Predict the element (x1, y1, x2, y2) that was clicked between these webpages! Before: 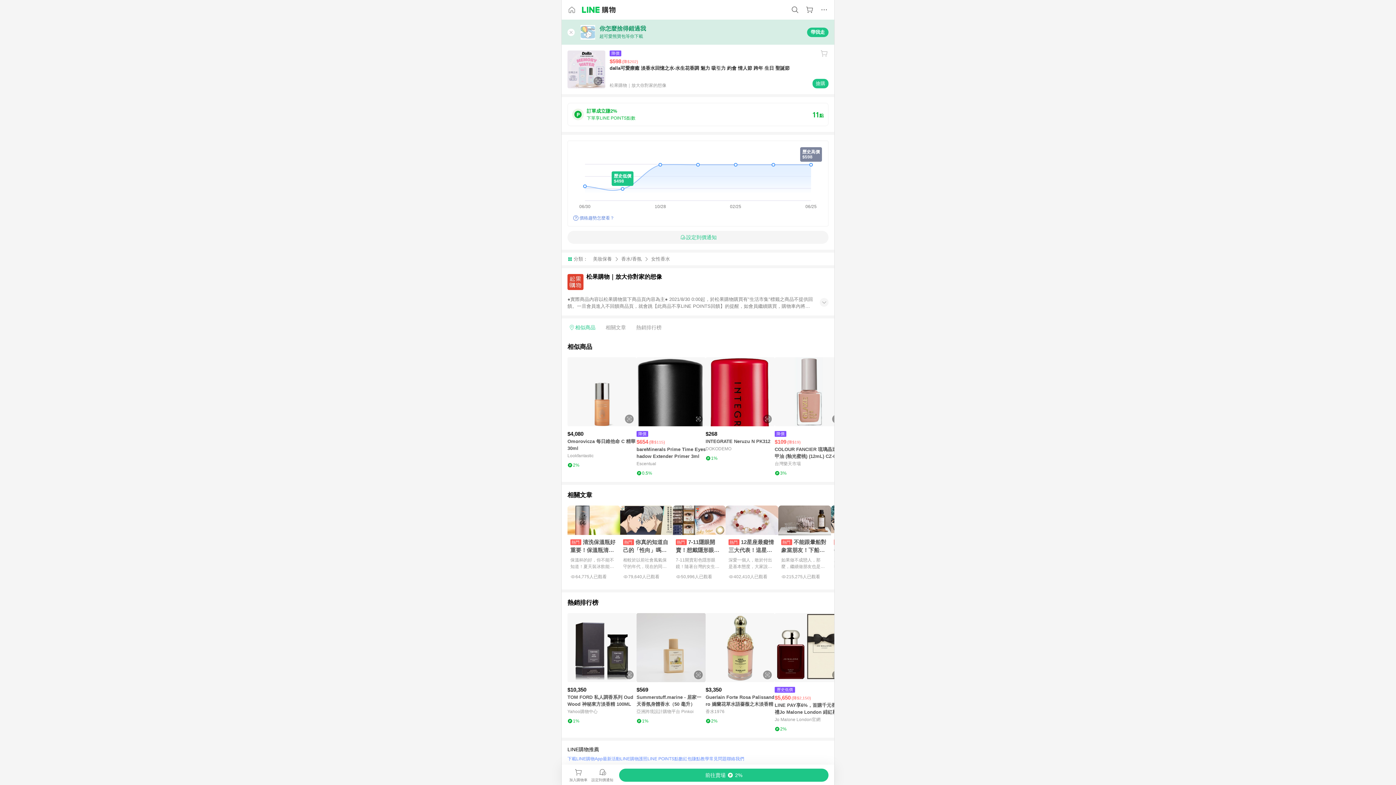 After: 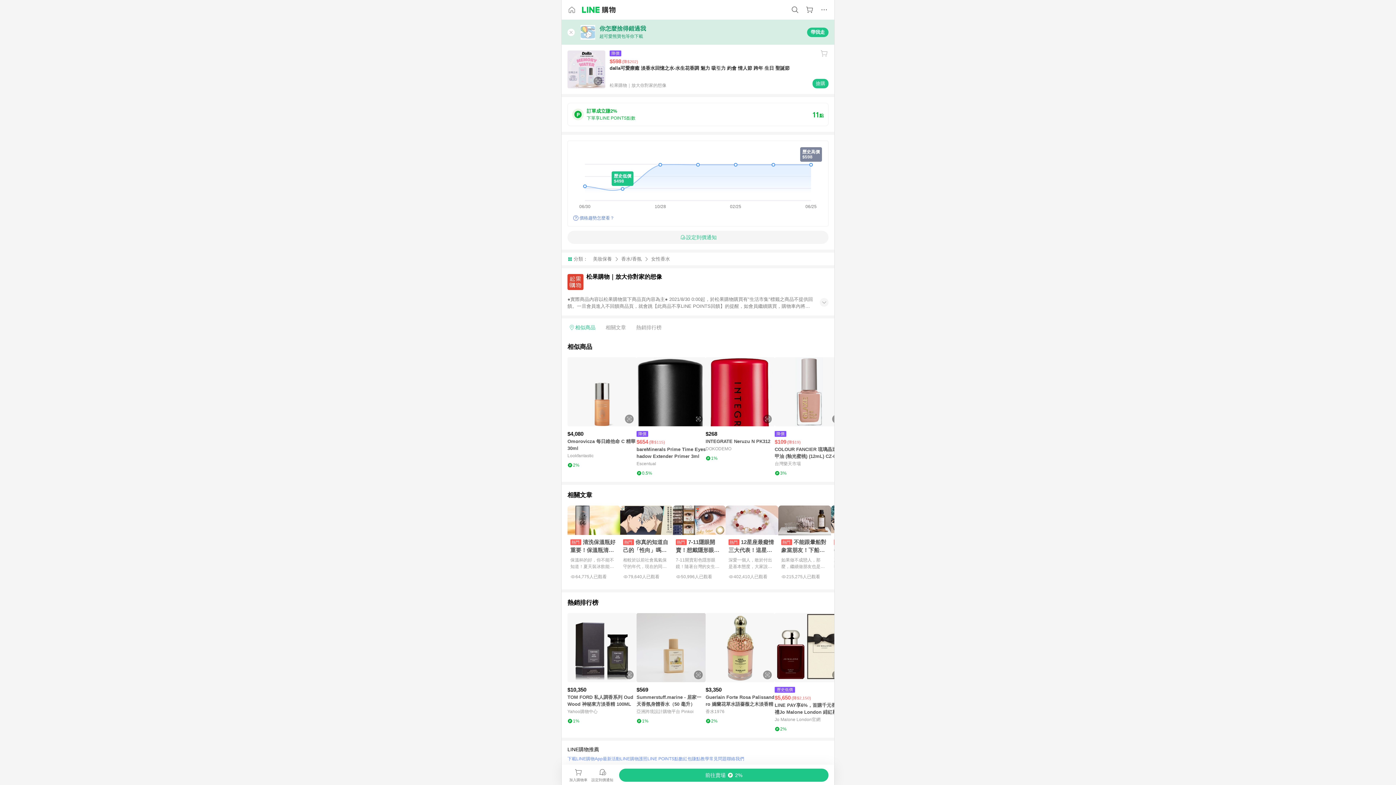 Action: bbox: (620, 754, 647, 763) label: LINE購物護照